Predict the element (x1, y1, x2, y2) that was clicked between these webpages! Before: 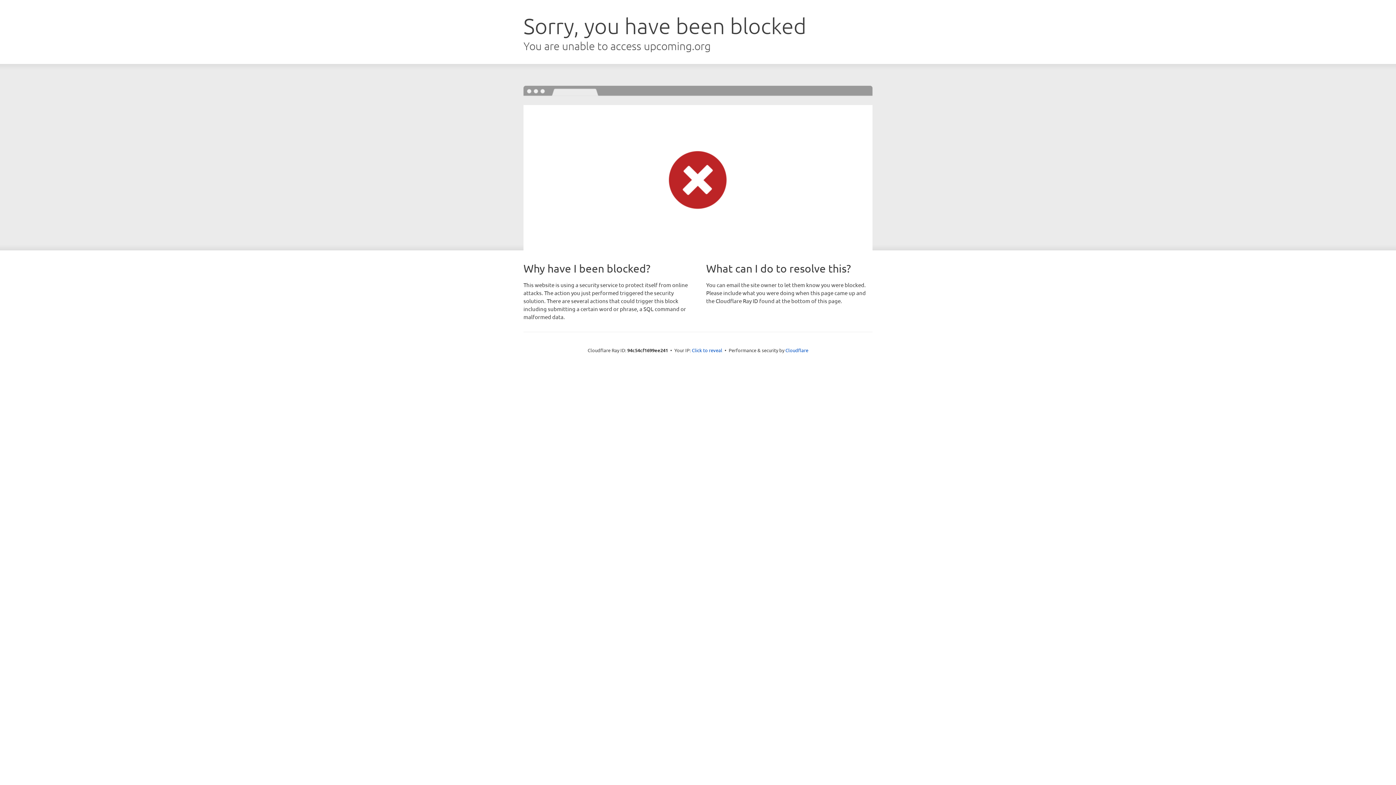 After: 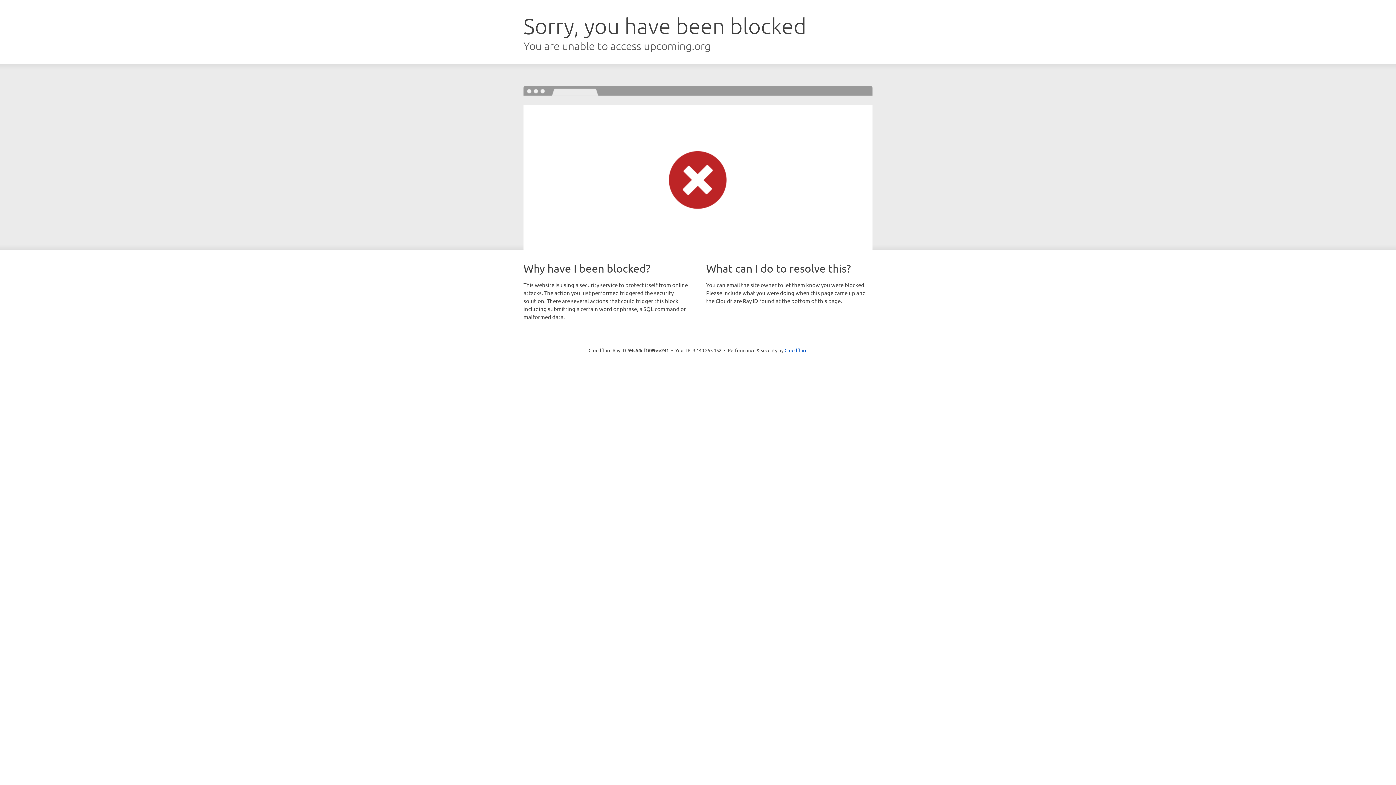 Action: bbox: (692, 346, 722, 353) label: Click to reveal